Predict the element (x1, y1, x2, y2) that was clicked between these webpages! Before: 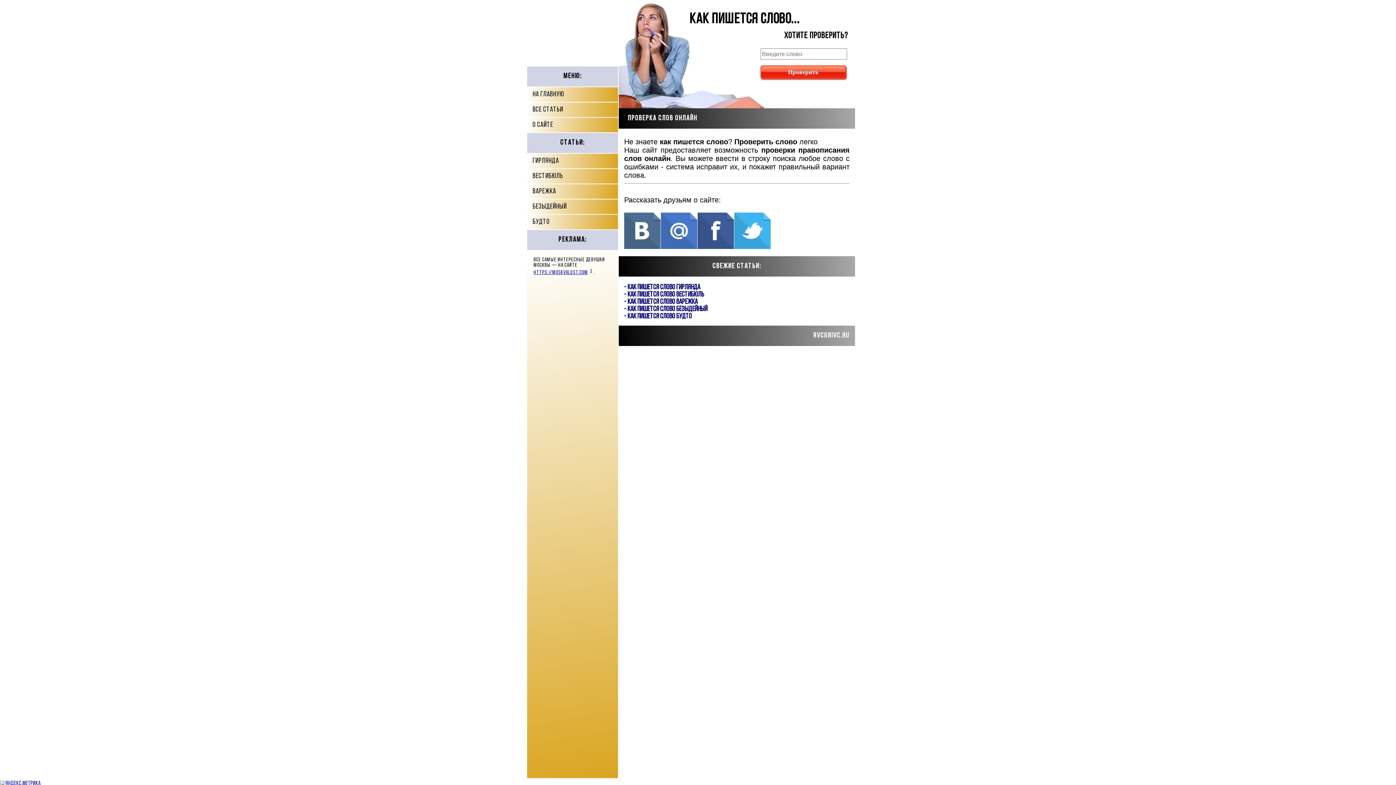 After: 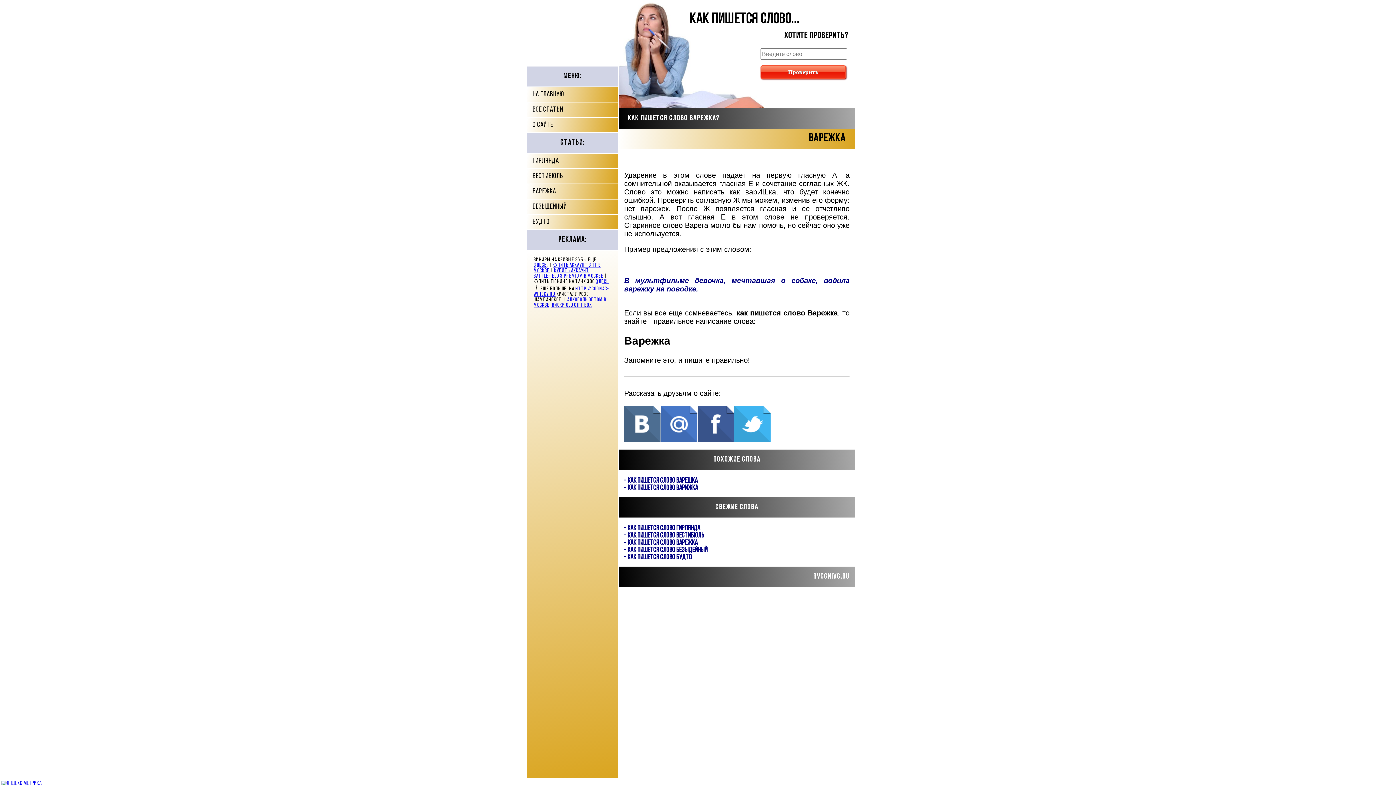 Action: bbox: (527, 184, 618, 198) label: Варежка